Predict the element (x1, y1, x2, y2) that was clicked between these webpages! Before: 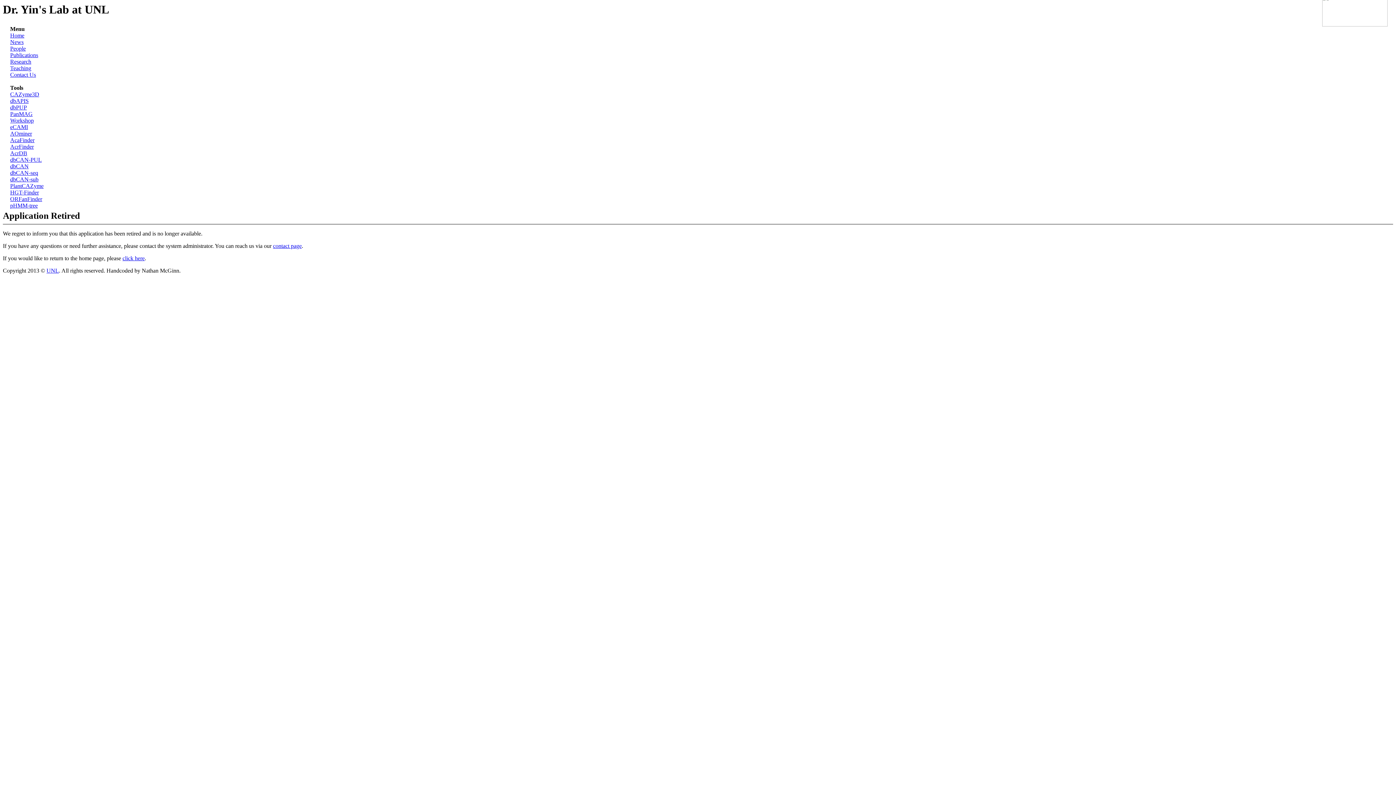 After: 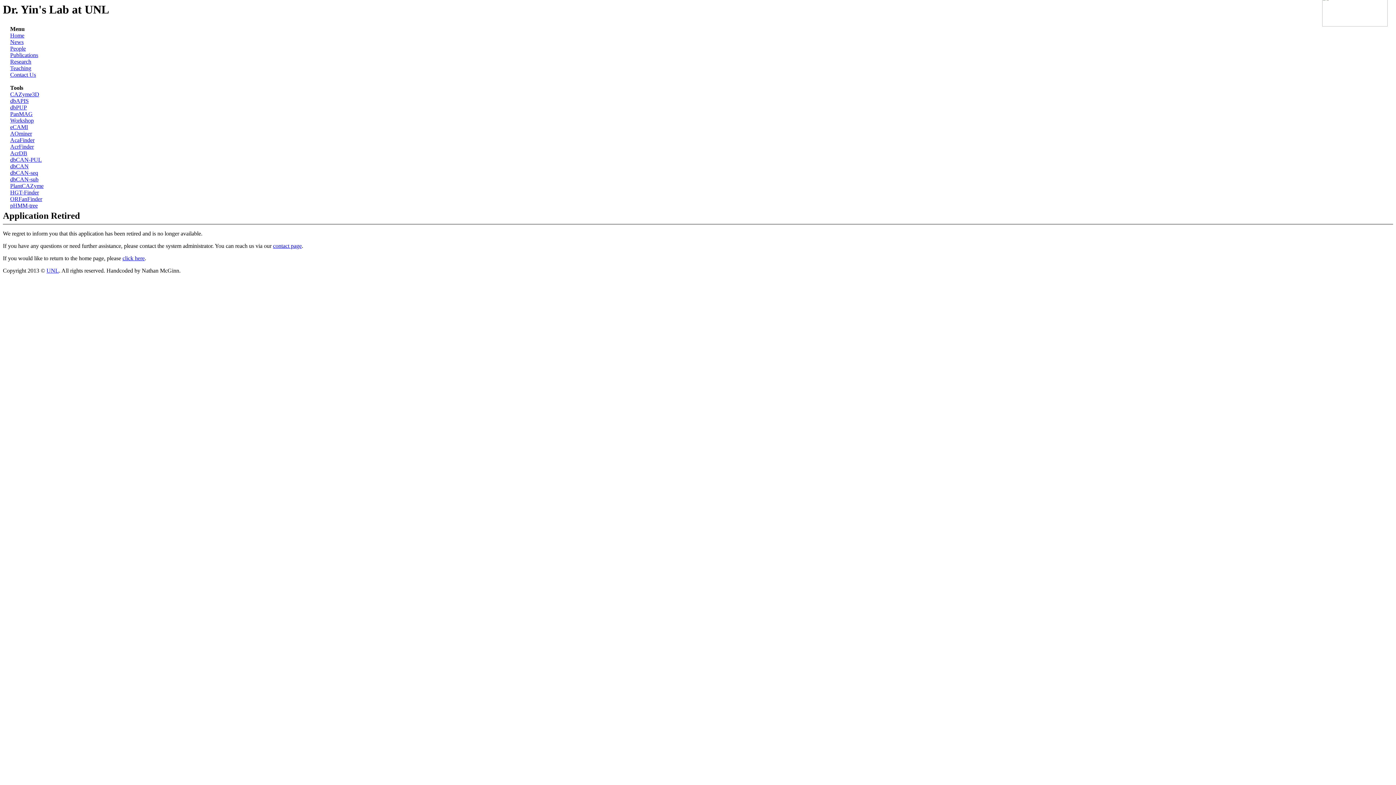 Action: label: contact page bbox: (273, 243, 301, 249)